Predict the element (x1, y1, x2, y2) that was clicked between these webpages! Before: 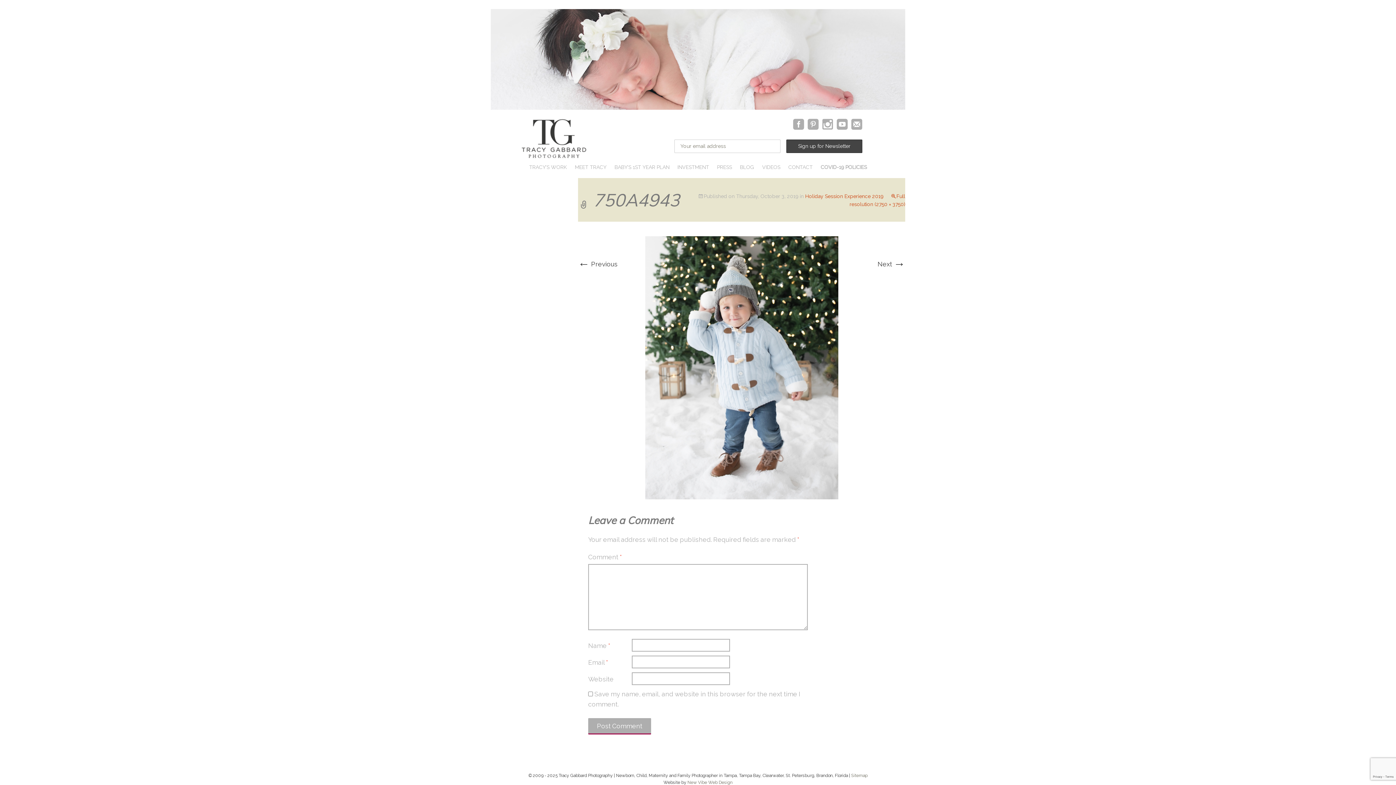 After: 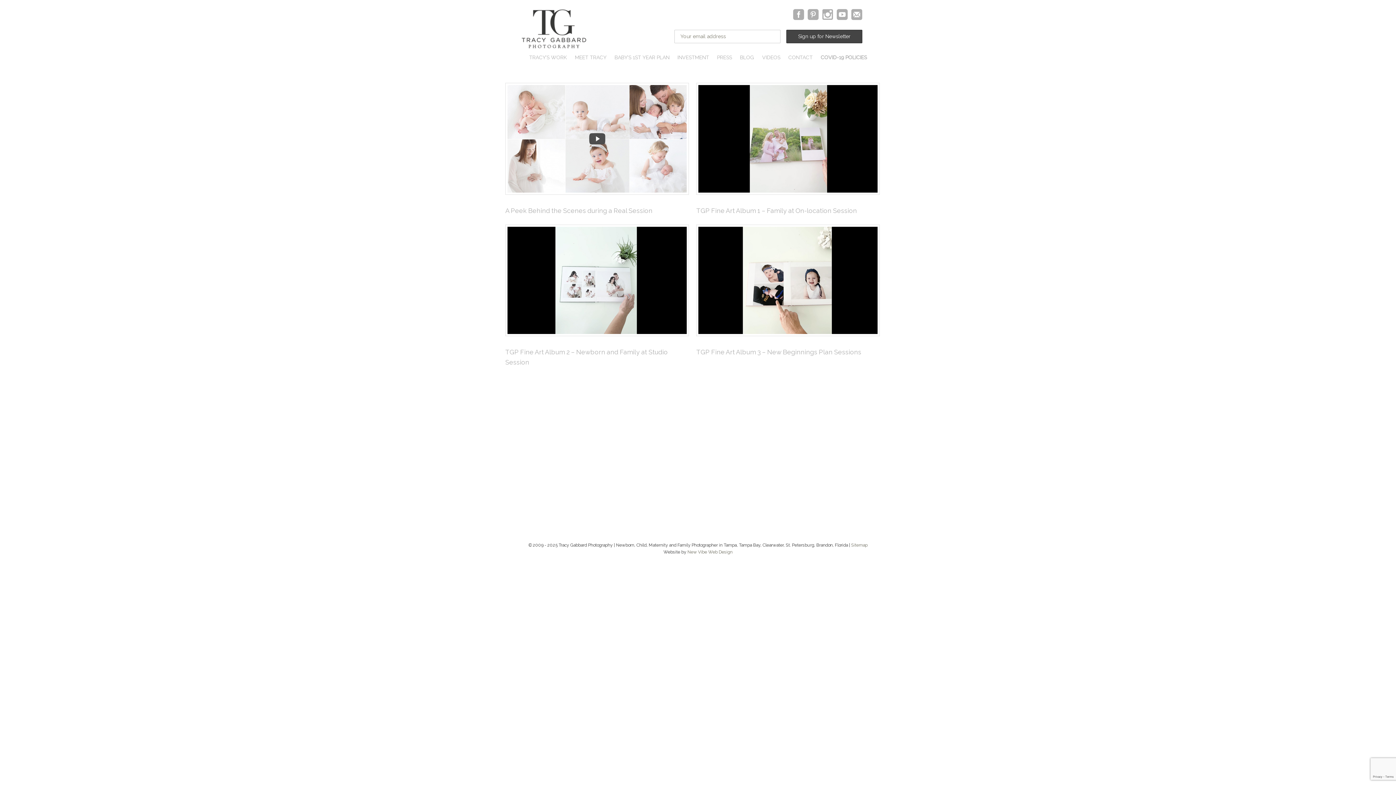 Action: bbox: (759, 161, 783, 172) label: VIDEOS